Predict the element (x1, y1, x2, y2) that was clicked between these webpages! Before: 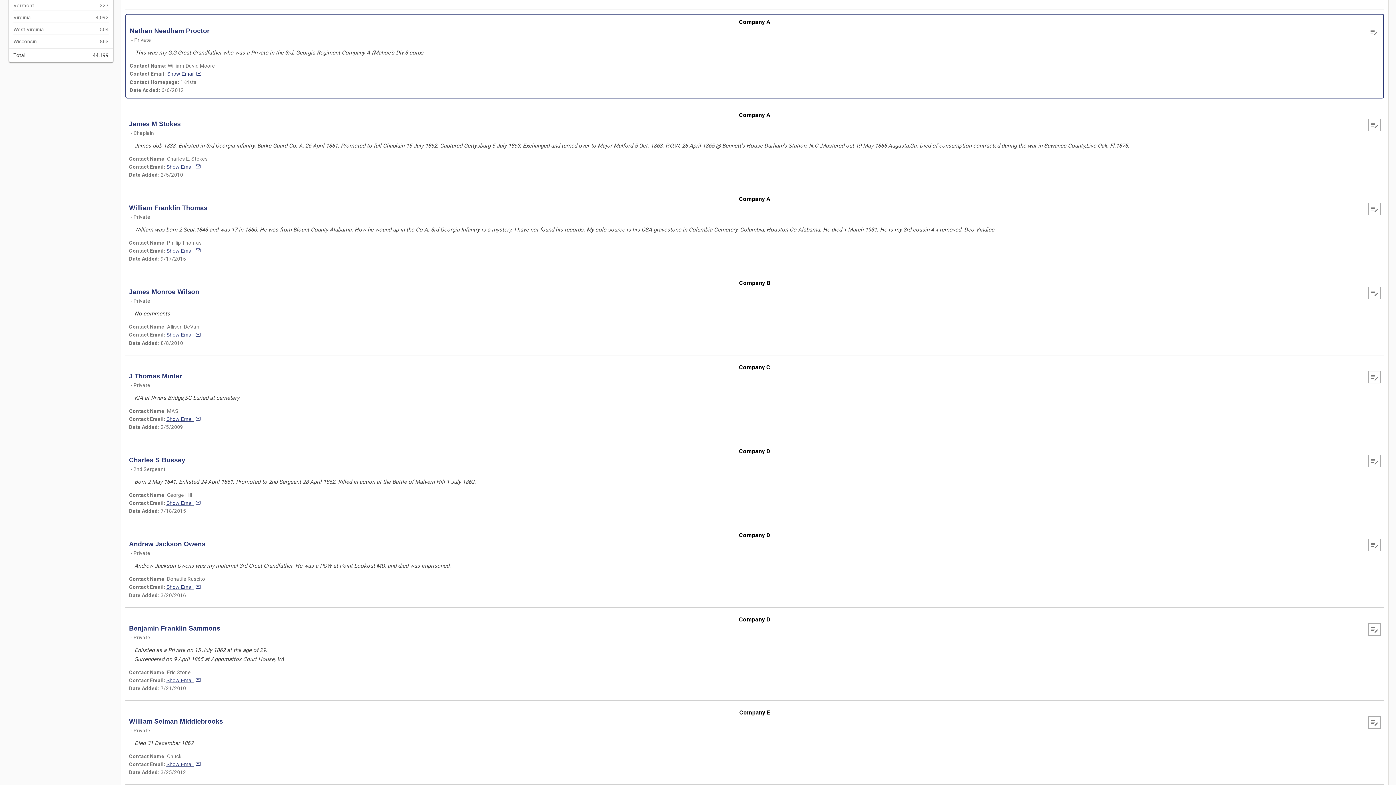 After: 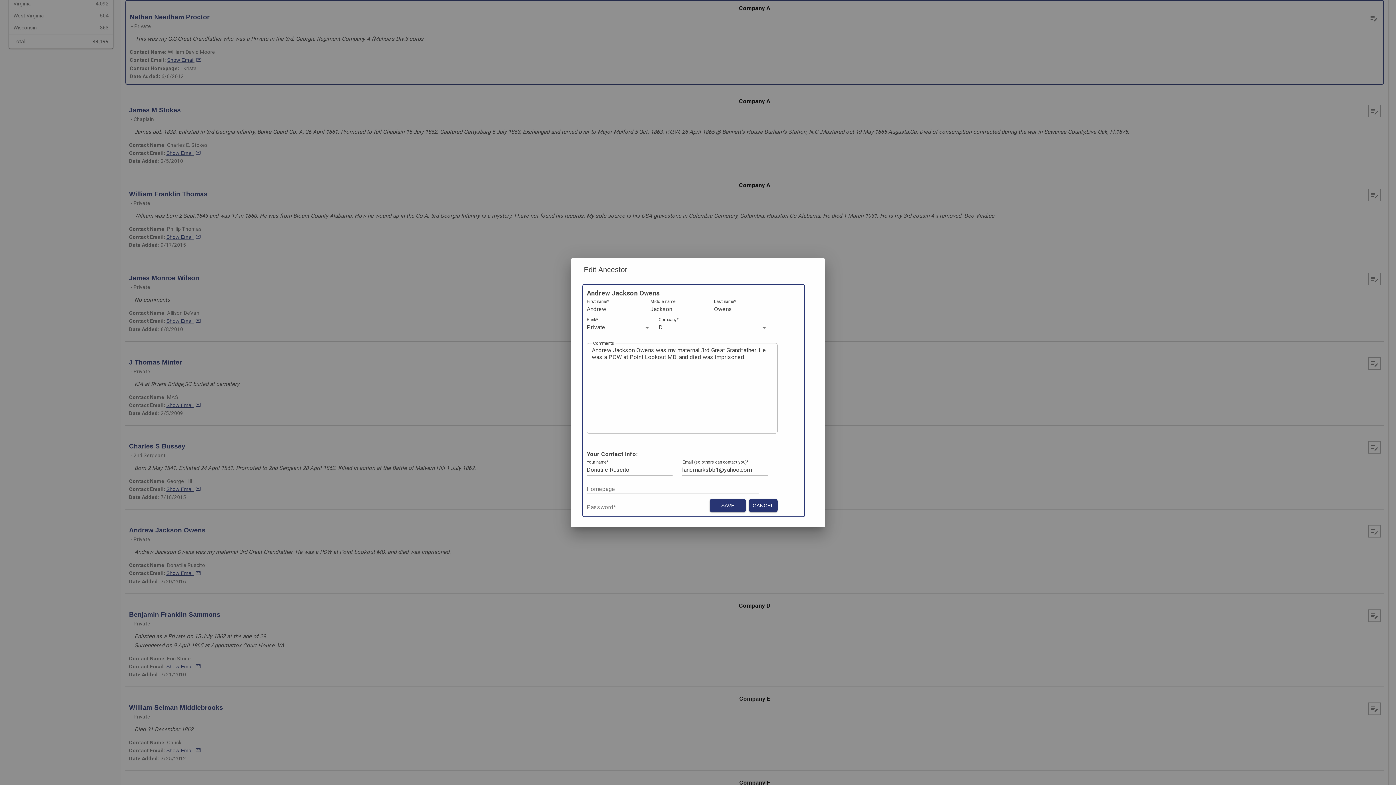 Action: bbox: (129, 540, 205, 548) label: Andrew Jackson Owens